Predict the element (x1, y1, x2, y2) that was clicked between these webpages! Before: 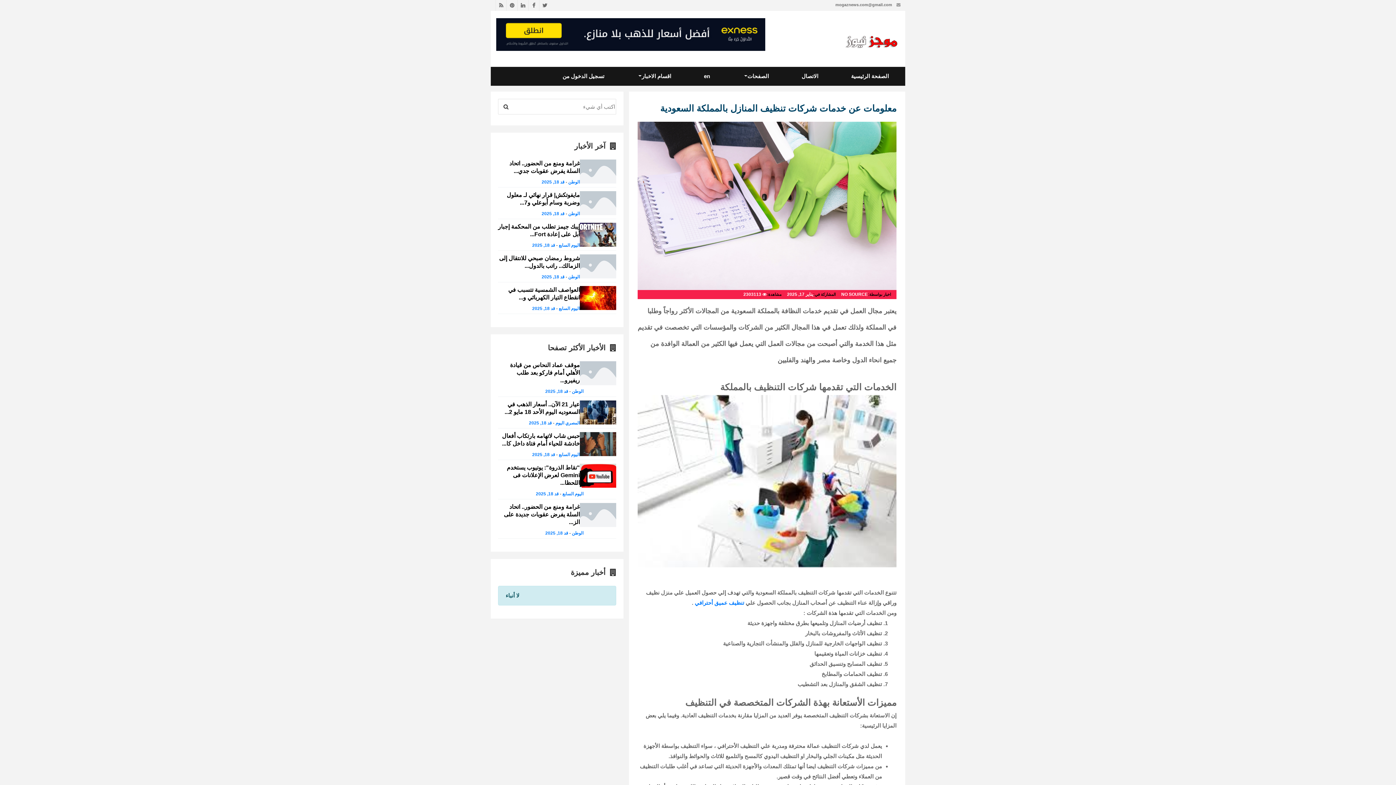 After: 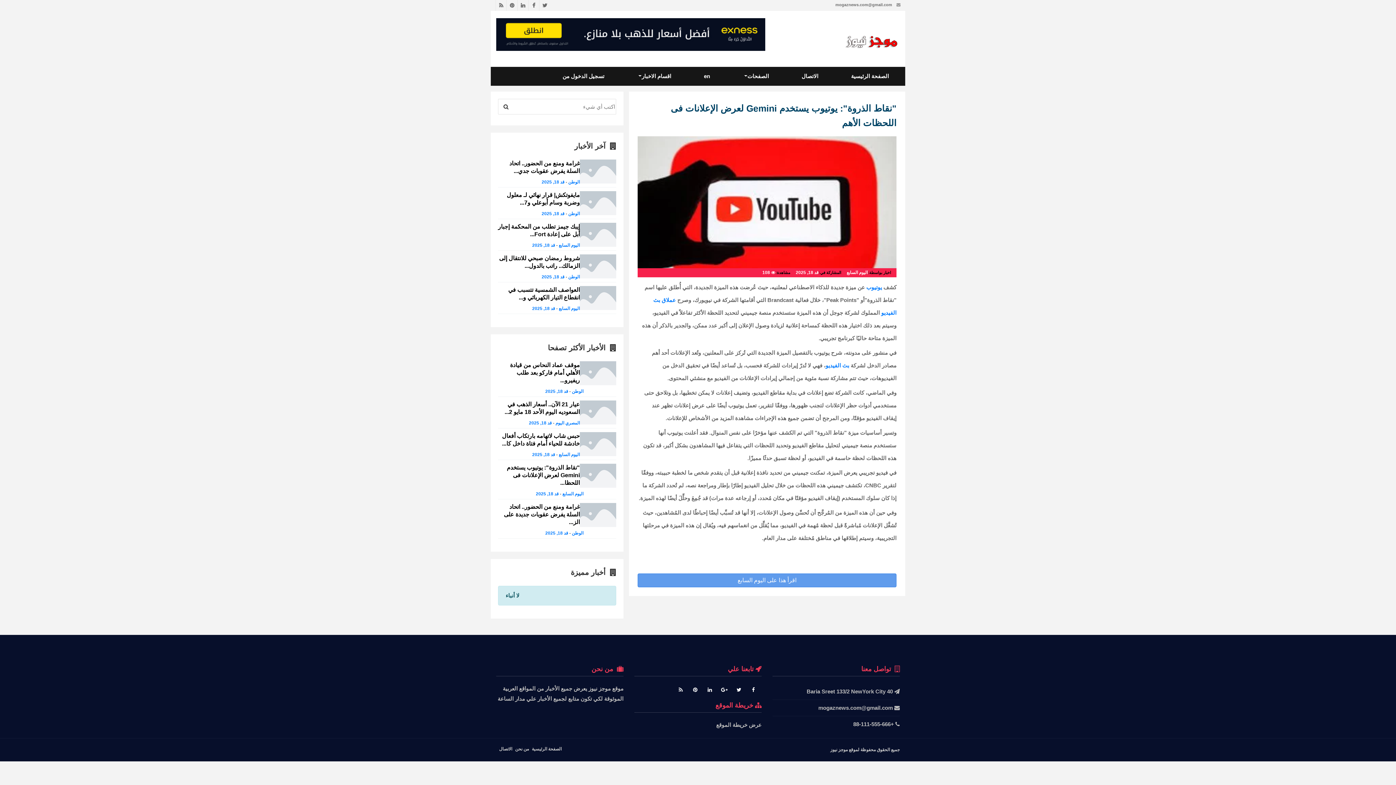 Action: bbox: (506, 464, 580, 486) label: "نقاط الذروة": يوتيوب يستخدم Gemini لعرض الإعلانات فى اللحظا...